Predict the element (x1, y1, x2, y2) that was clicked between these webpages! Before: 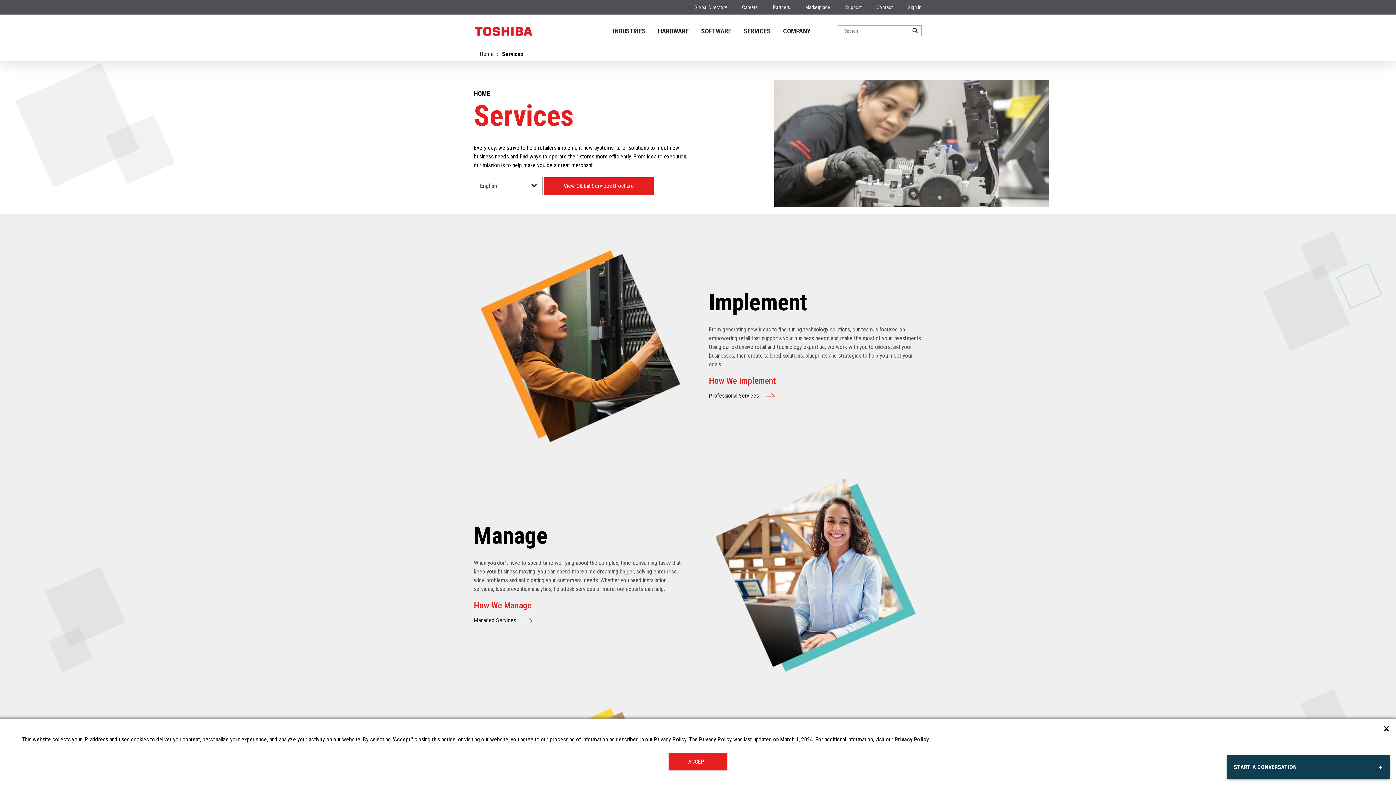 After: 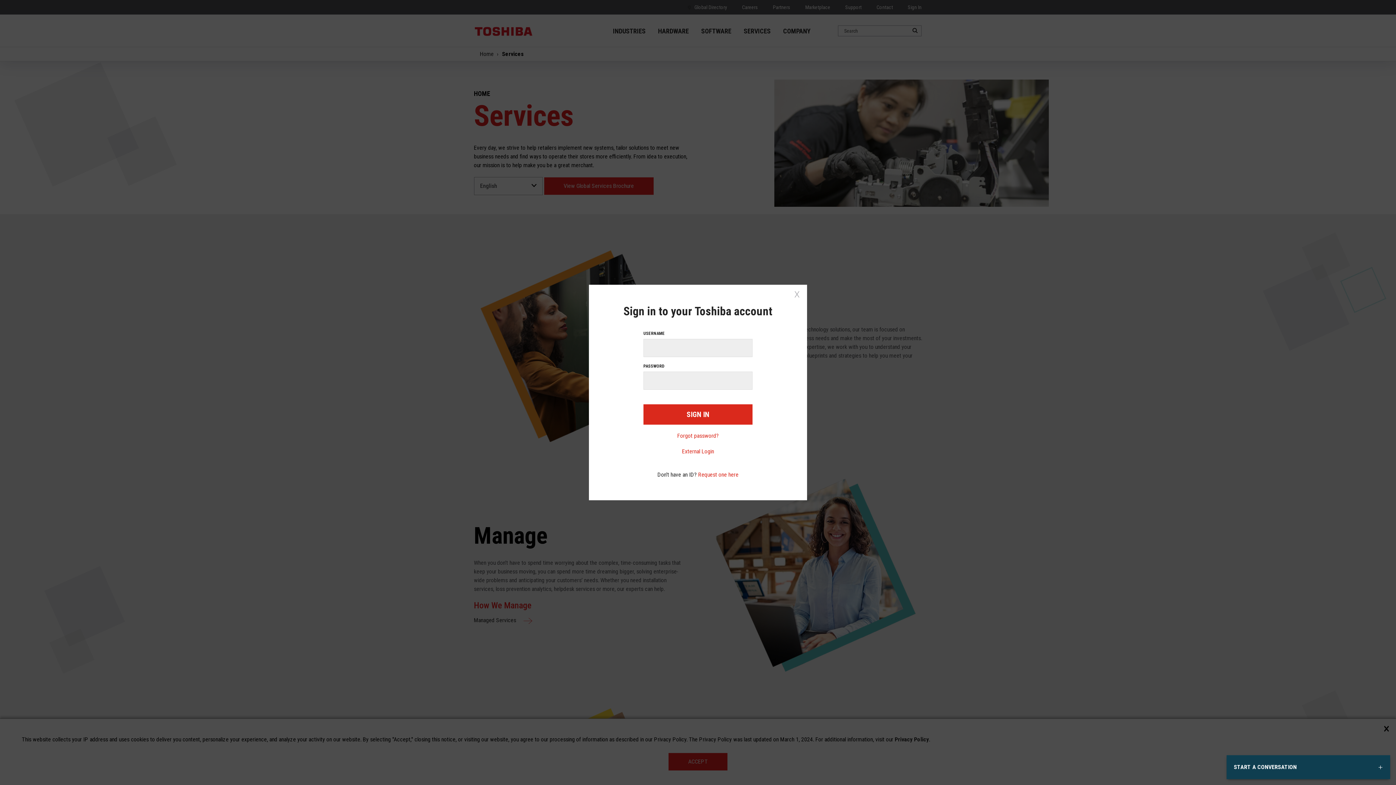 Action: bbox: (908, 4, 921, 10) label: Sign In